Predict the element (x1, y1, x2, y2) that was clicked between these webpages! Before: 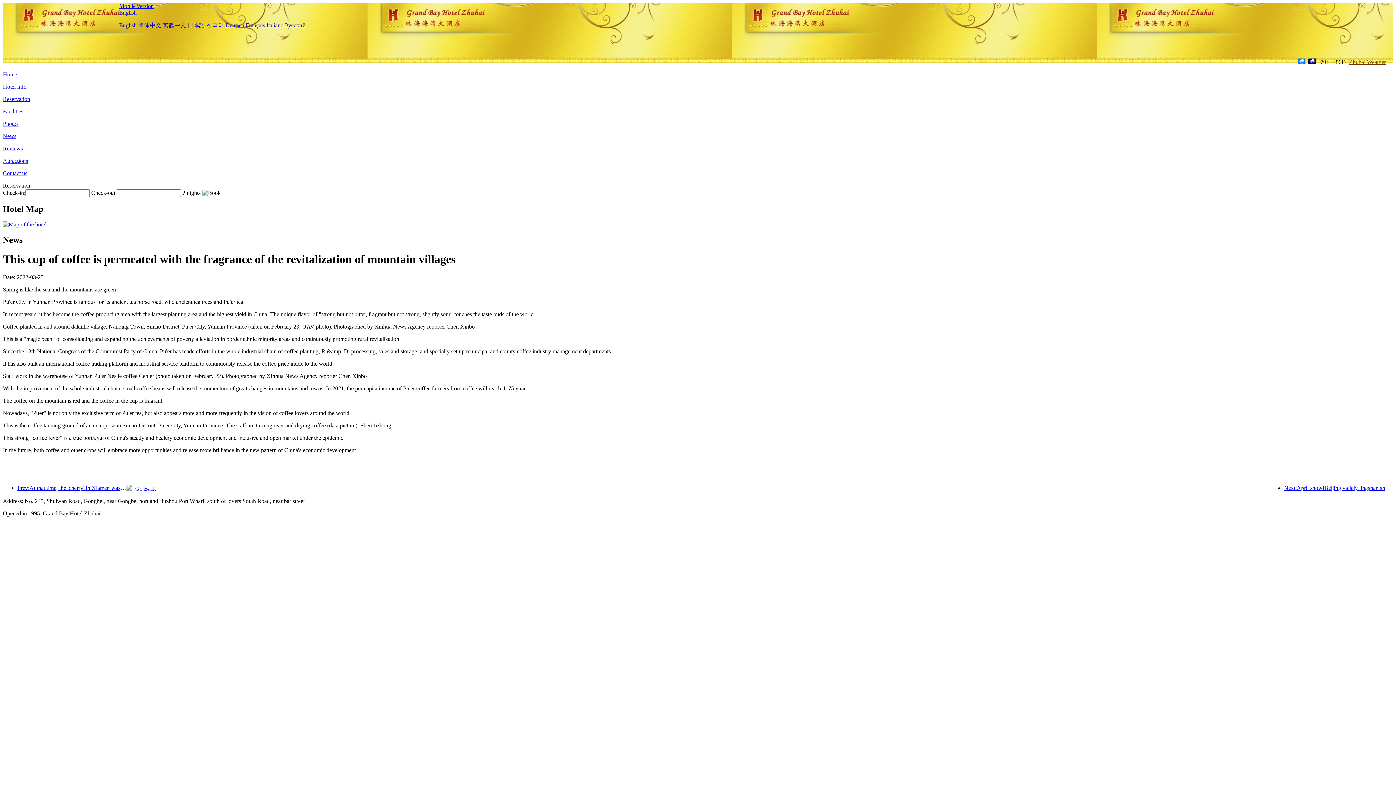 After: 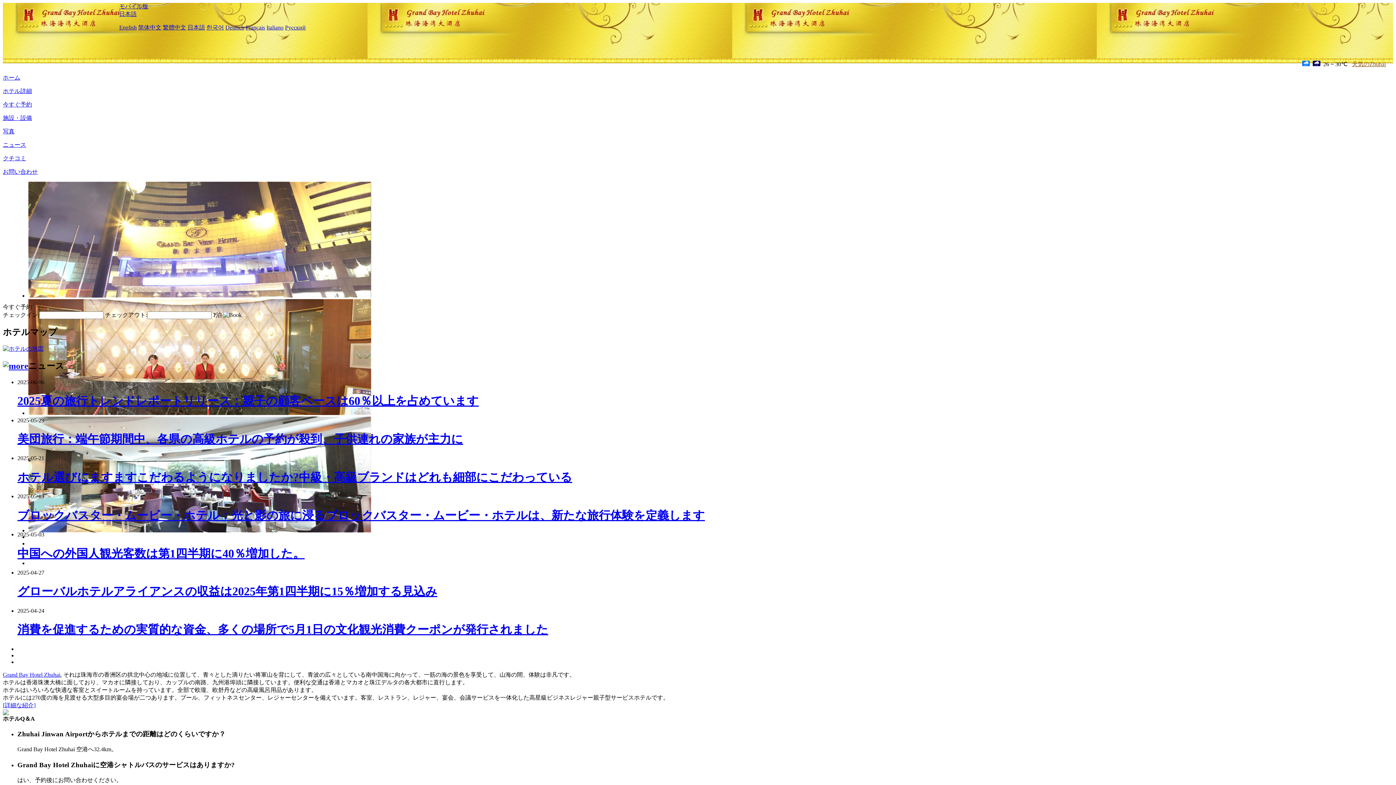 Action: bbox: (187, 22, 205, 28) label: 日本語